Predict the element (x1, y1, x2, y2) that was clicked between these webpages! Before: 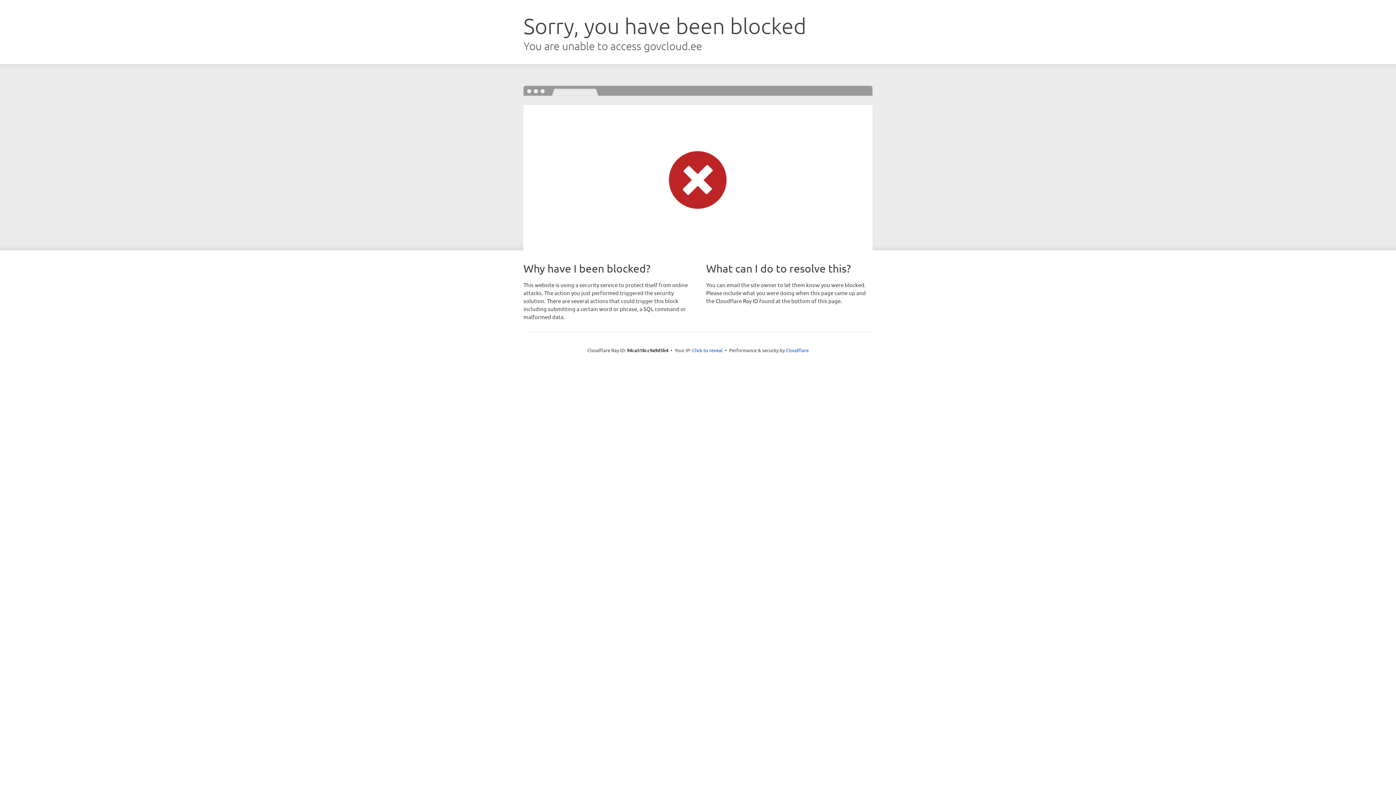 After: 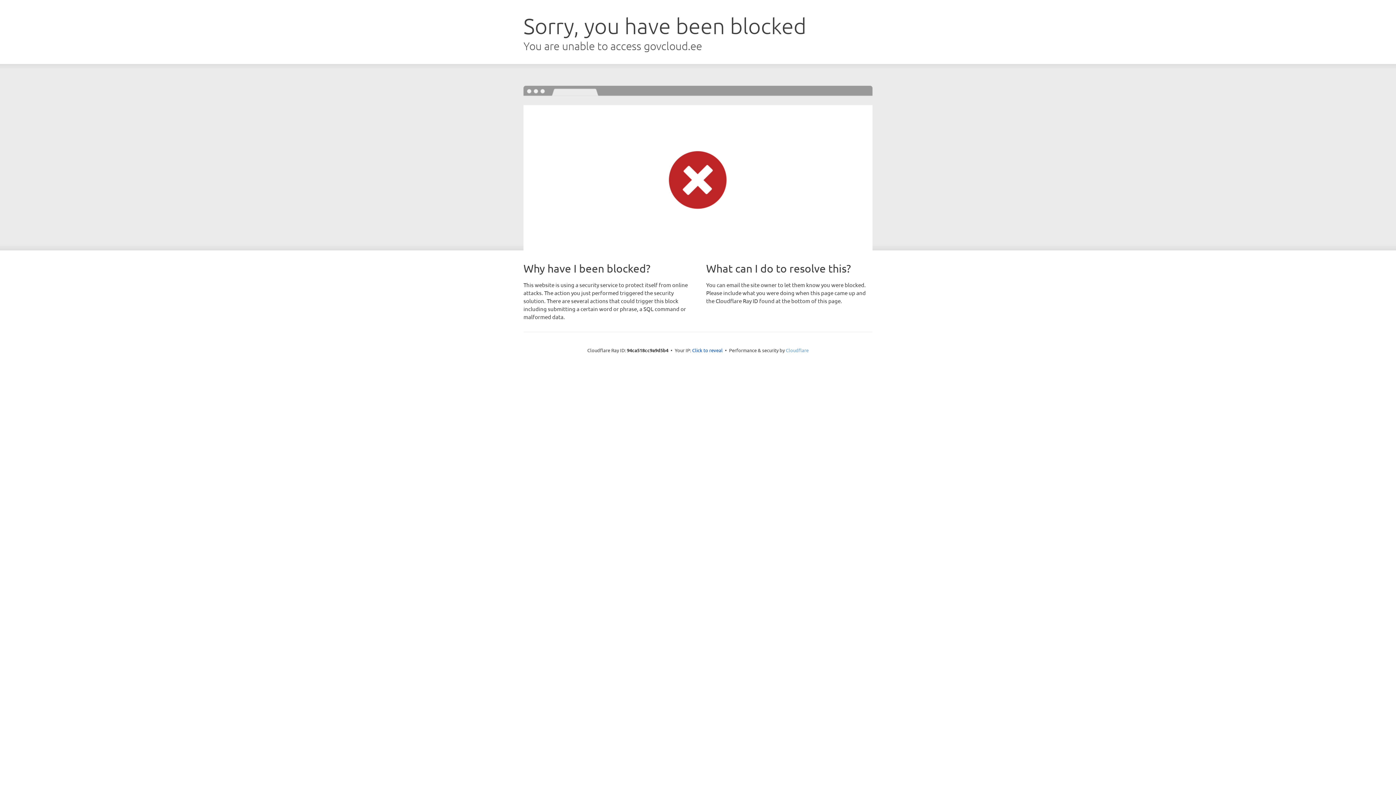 Action: label: Cloudflare bbox: (786, 347, 808, 353)